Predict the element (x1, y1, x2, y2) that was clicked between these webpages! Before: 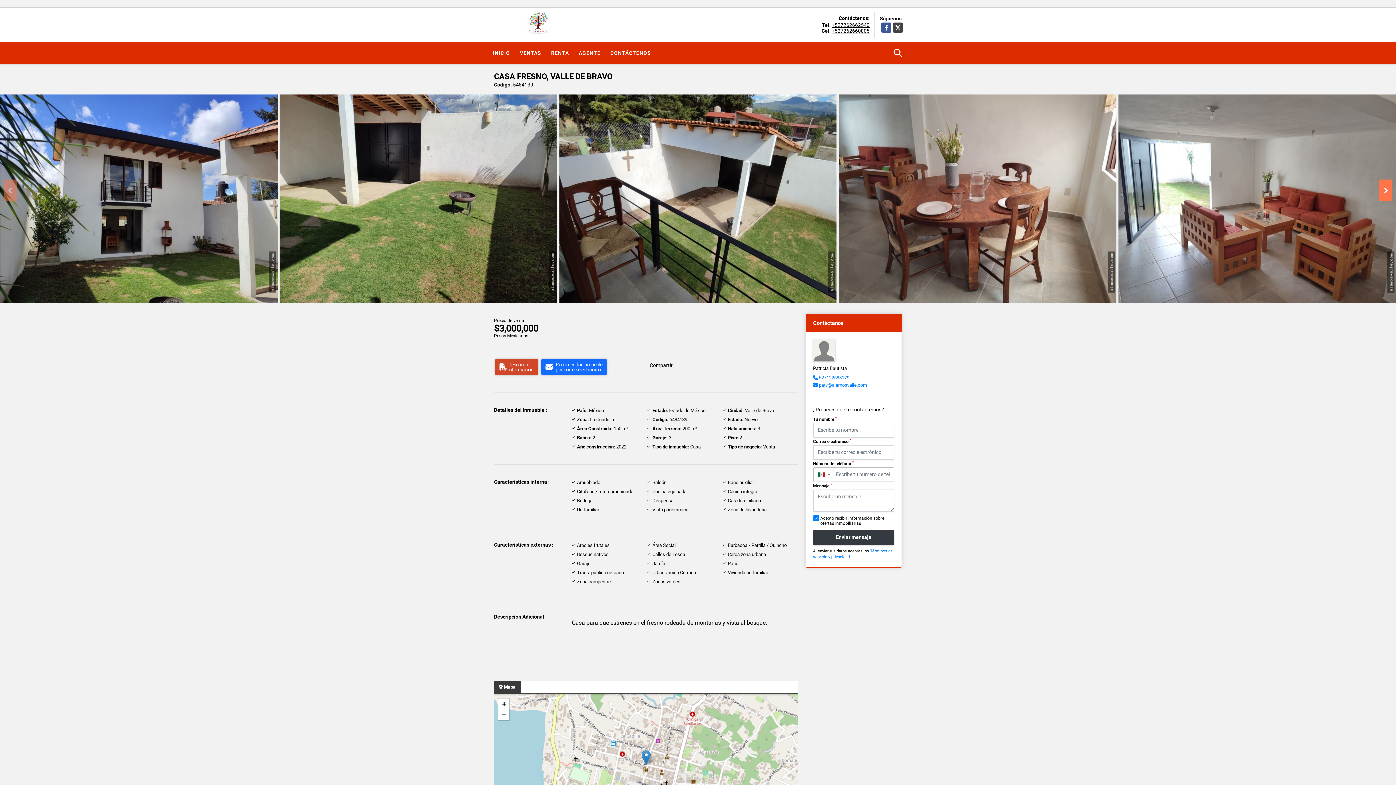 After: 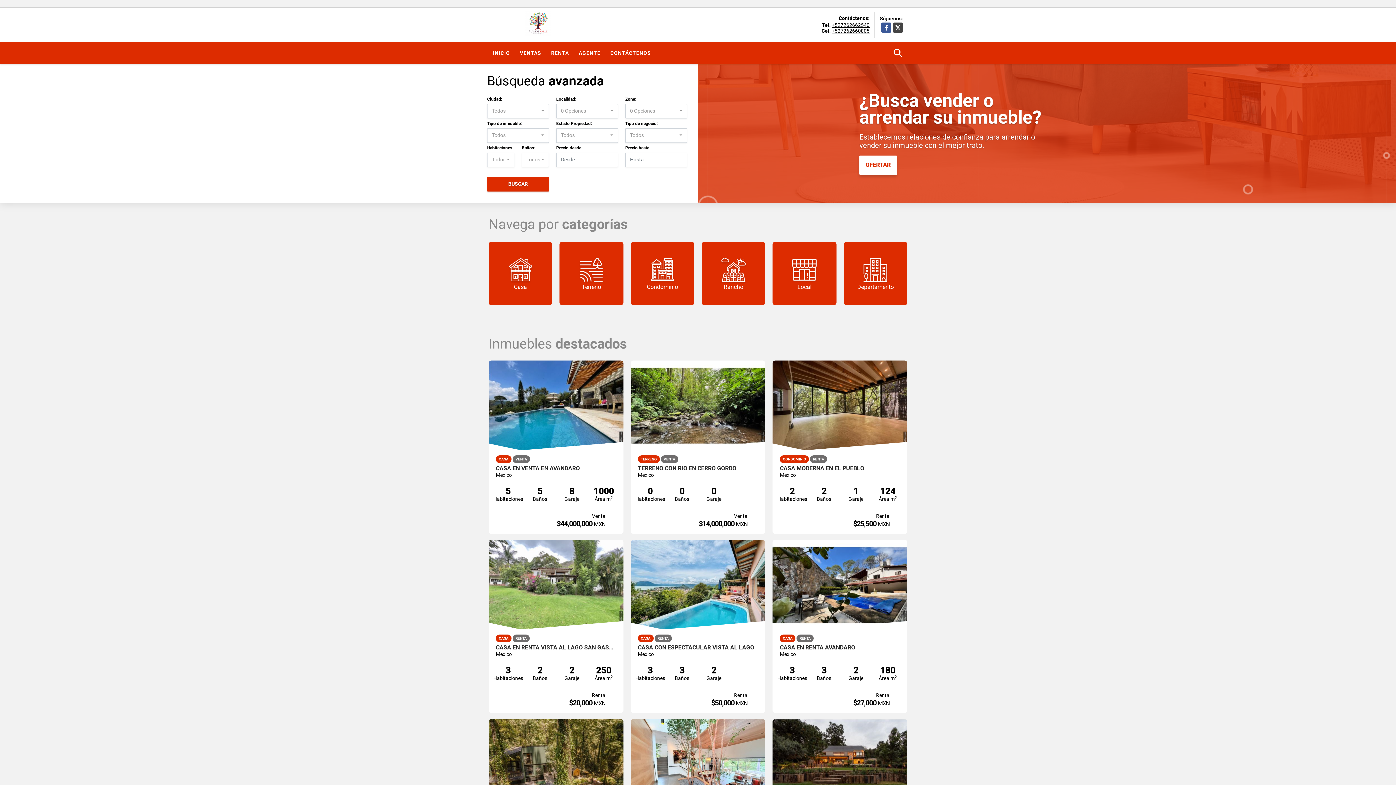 Action: bbox: (491, 10, 585, 36)